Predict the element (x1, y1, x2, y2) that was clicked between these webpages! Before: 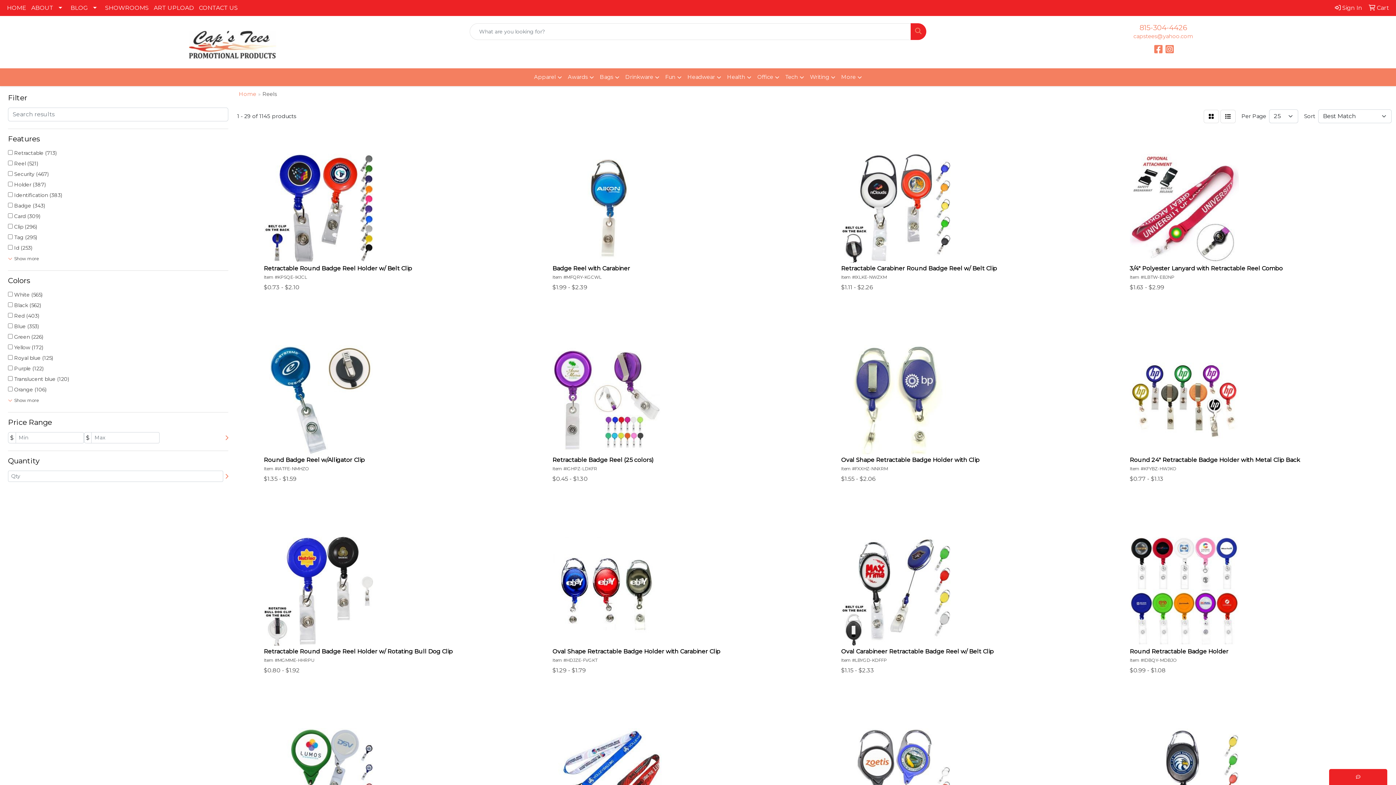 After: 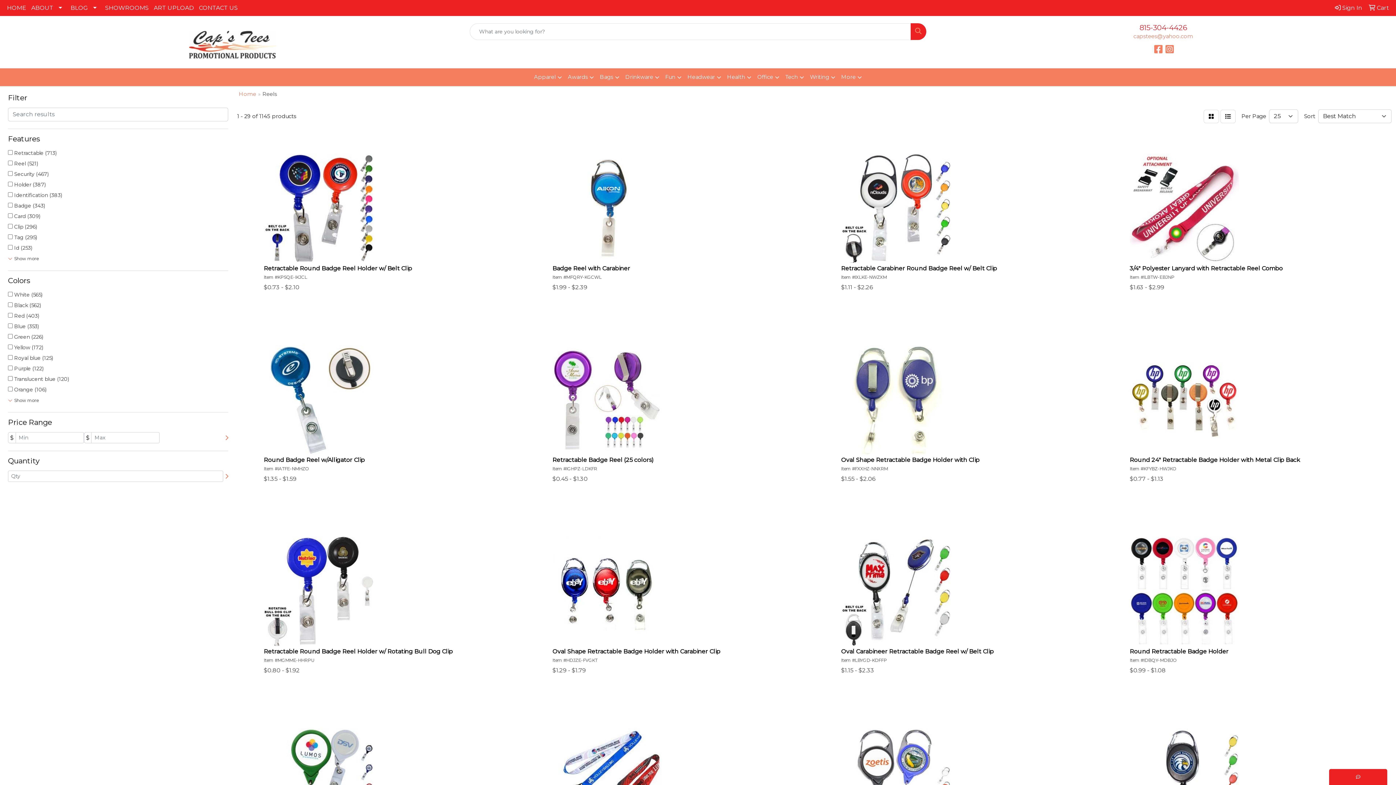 Action: label: 815-304-4426 bbox: (1139, 23, 1187, 32)